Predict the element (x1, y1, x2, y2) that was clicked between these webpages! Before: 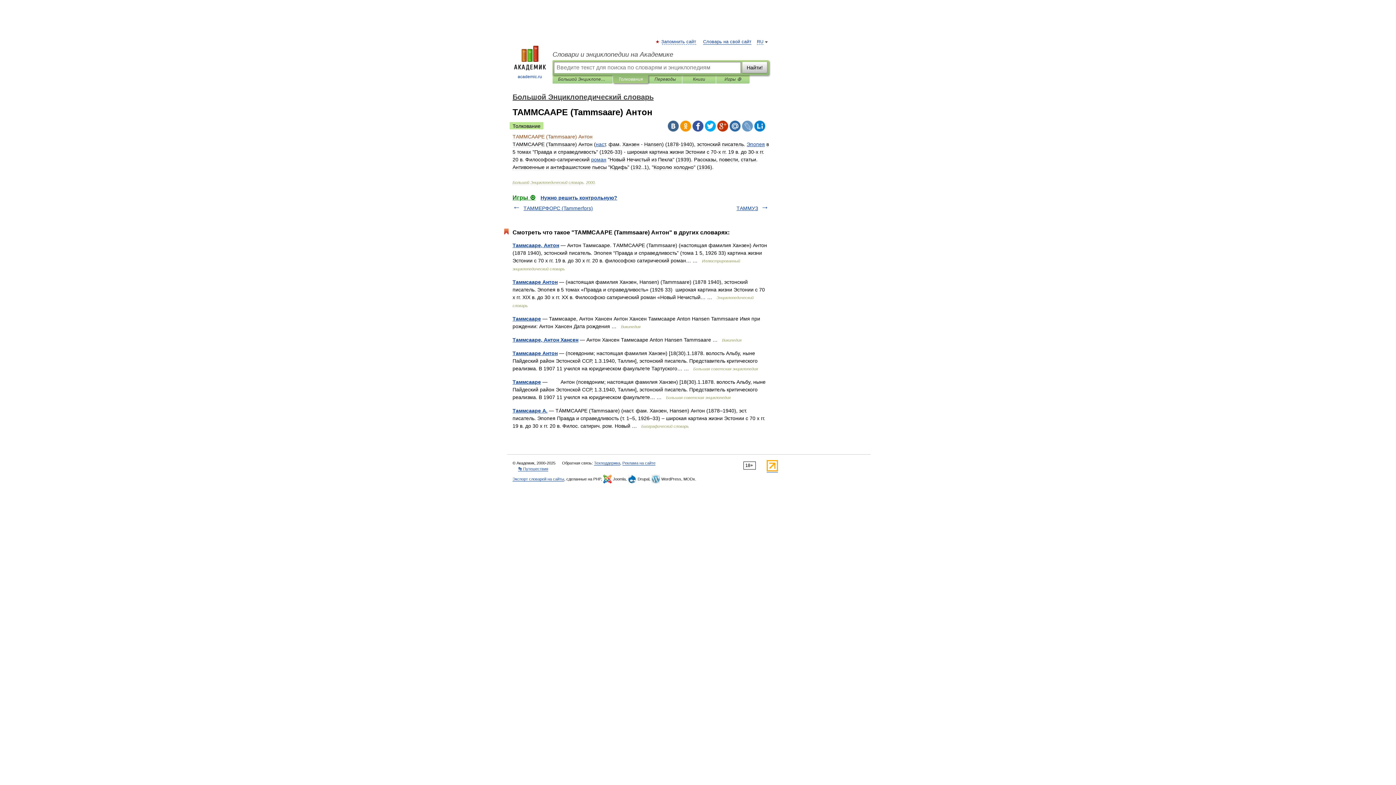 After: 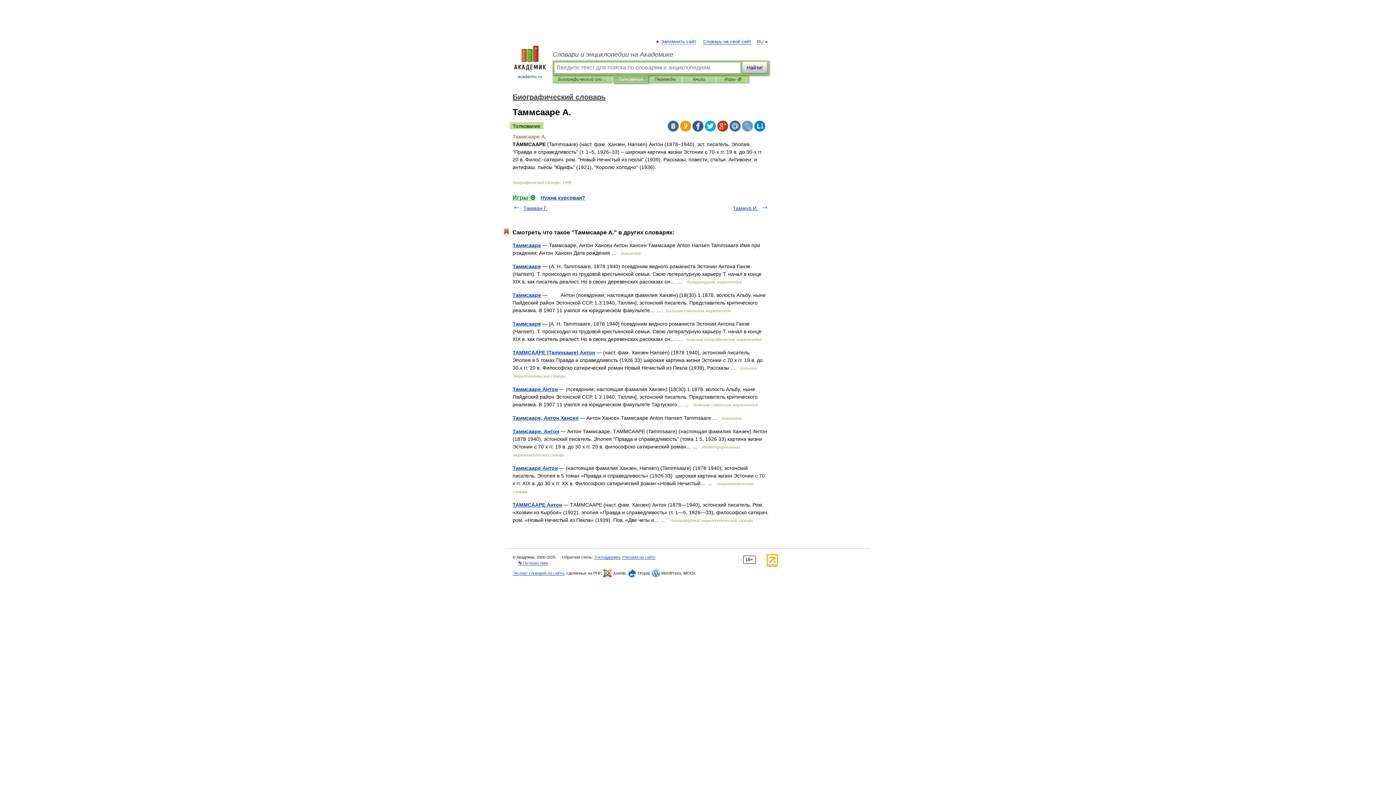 Action: label: Таммсааре А. bbox: (512, 408, 547, 413)